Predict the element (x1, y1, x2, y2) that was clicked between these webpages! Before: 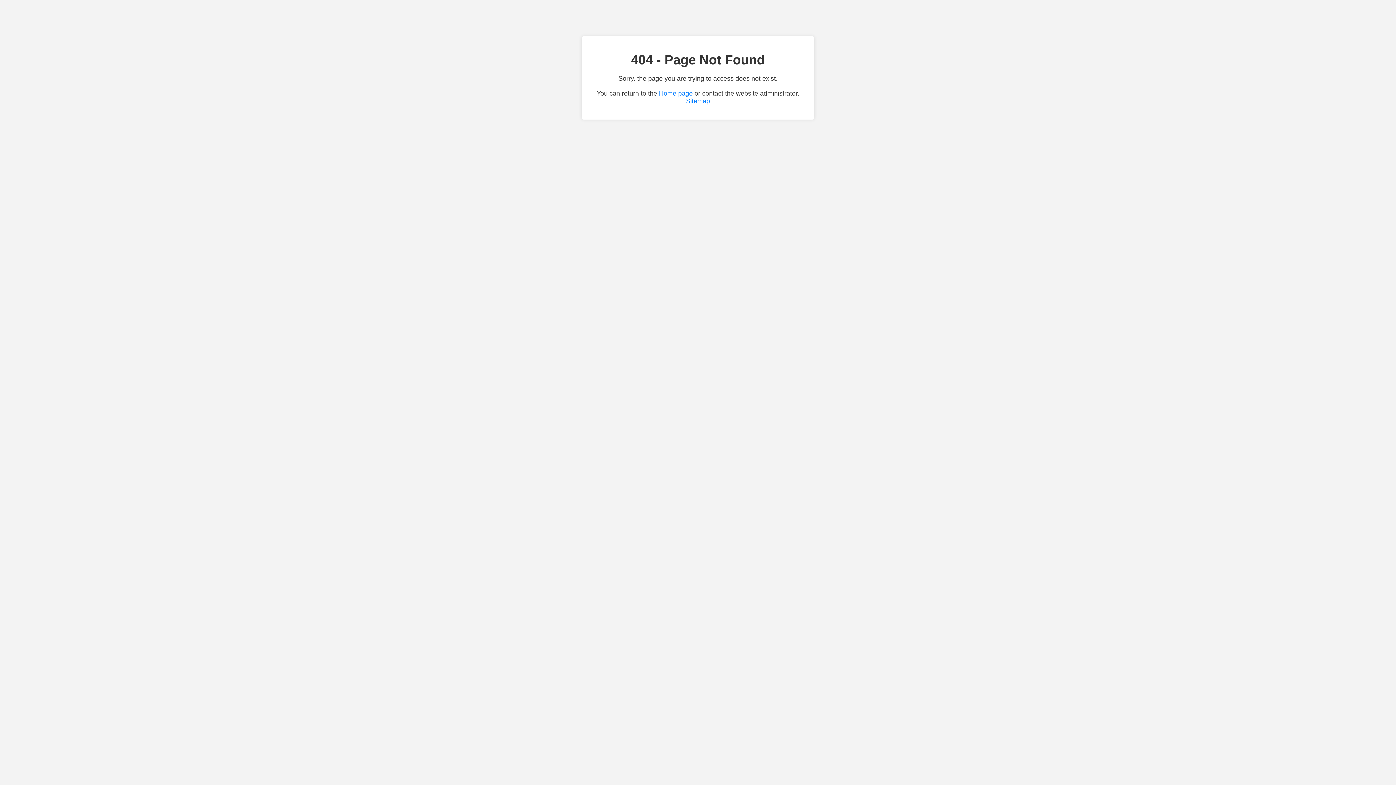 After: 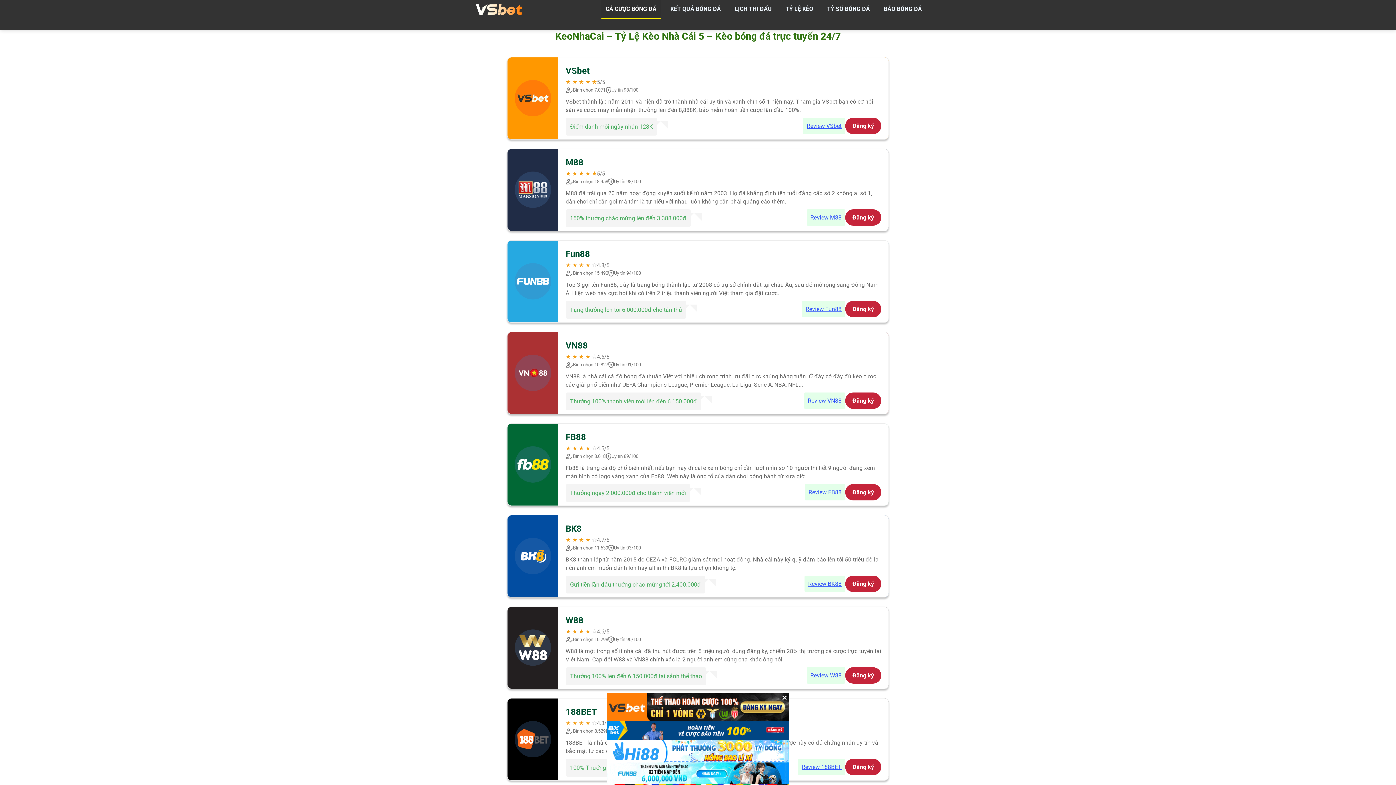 Action: label: Home page bbox: (659, 89, 692, 97)